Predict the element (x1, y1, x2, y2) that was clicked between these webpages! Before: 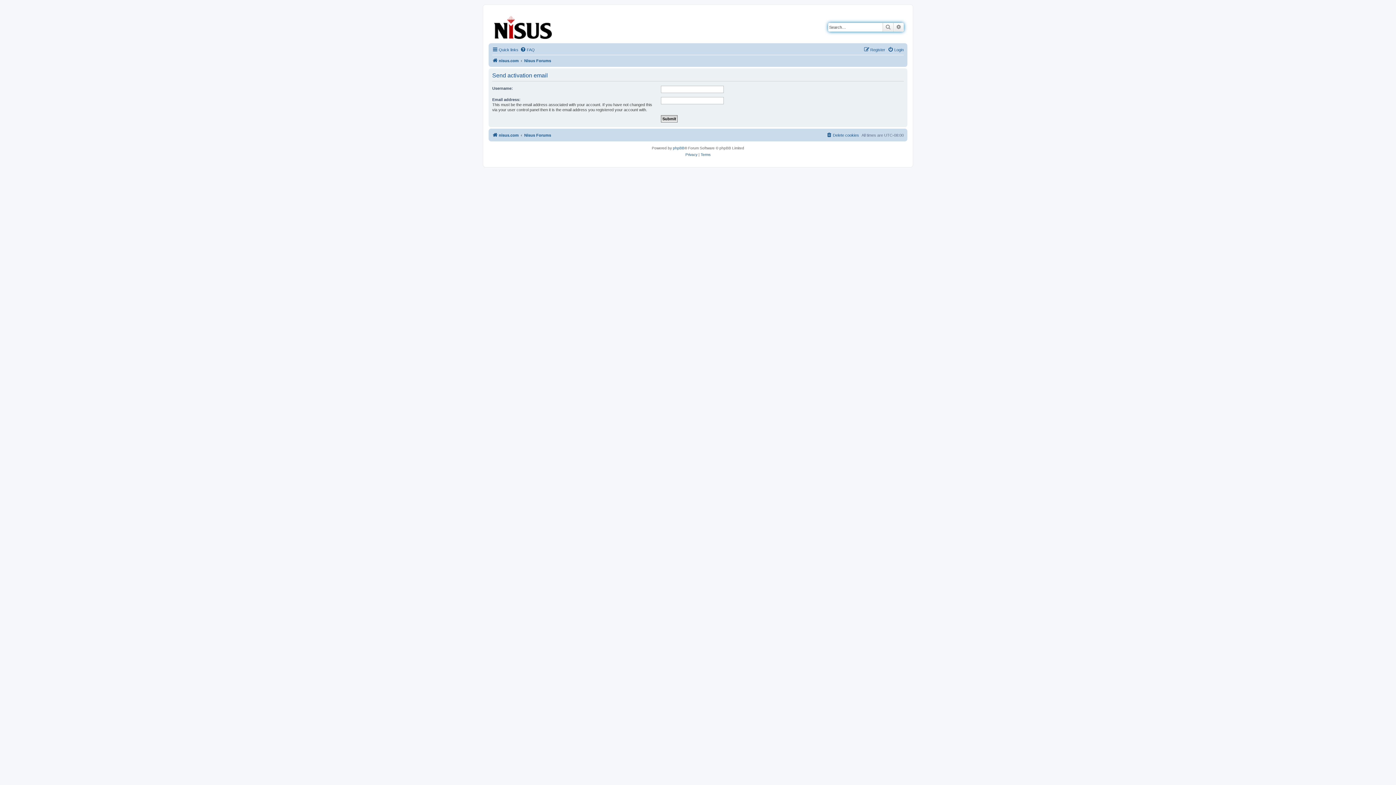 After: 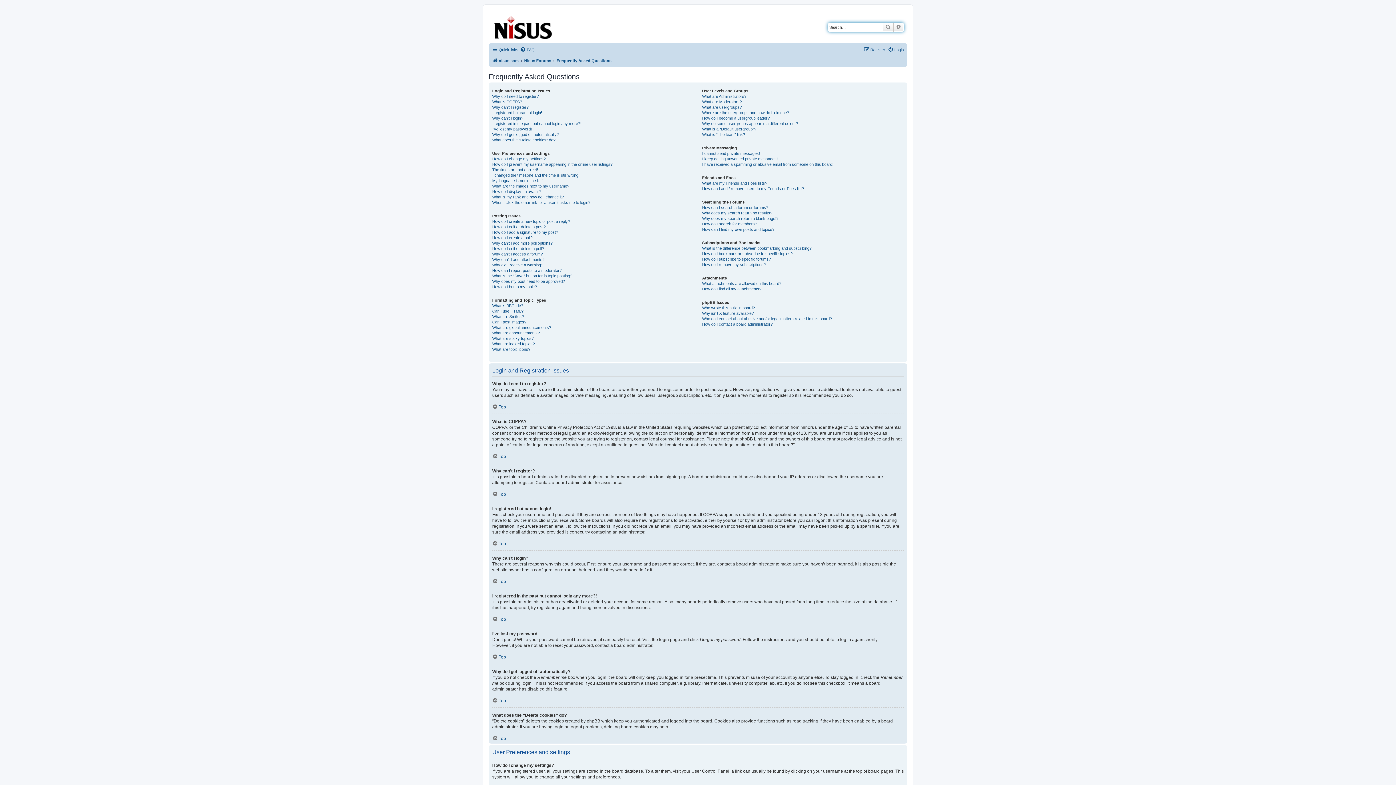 Action: label: FAQ bbox: (520, 45, 534, 54)